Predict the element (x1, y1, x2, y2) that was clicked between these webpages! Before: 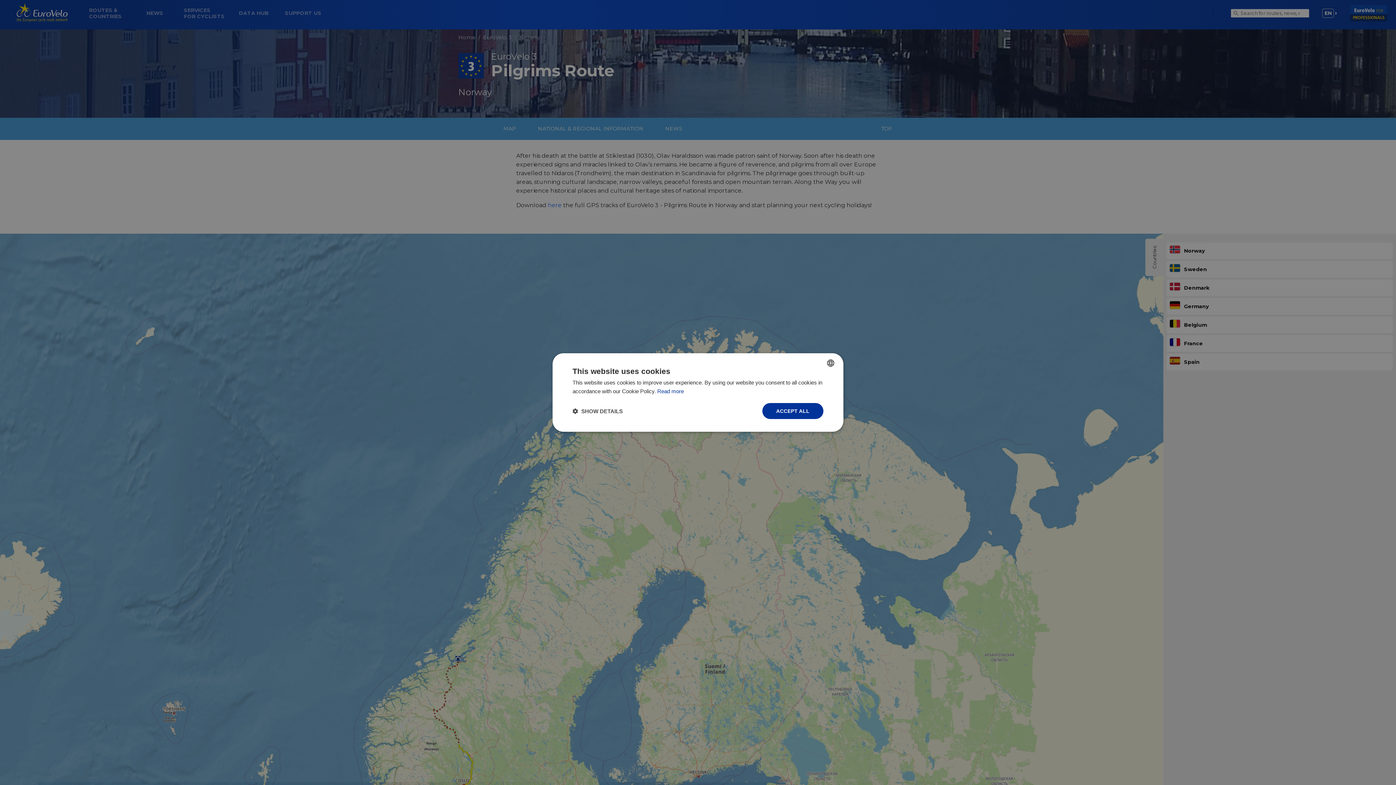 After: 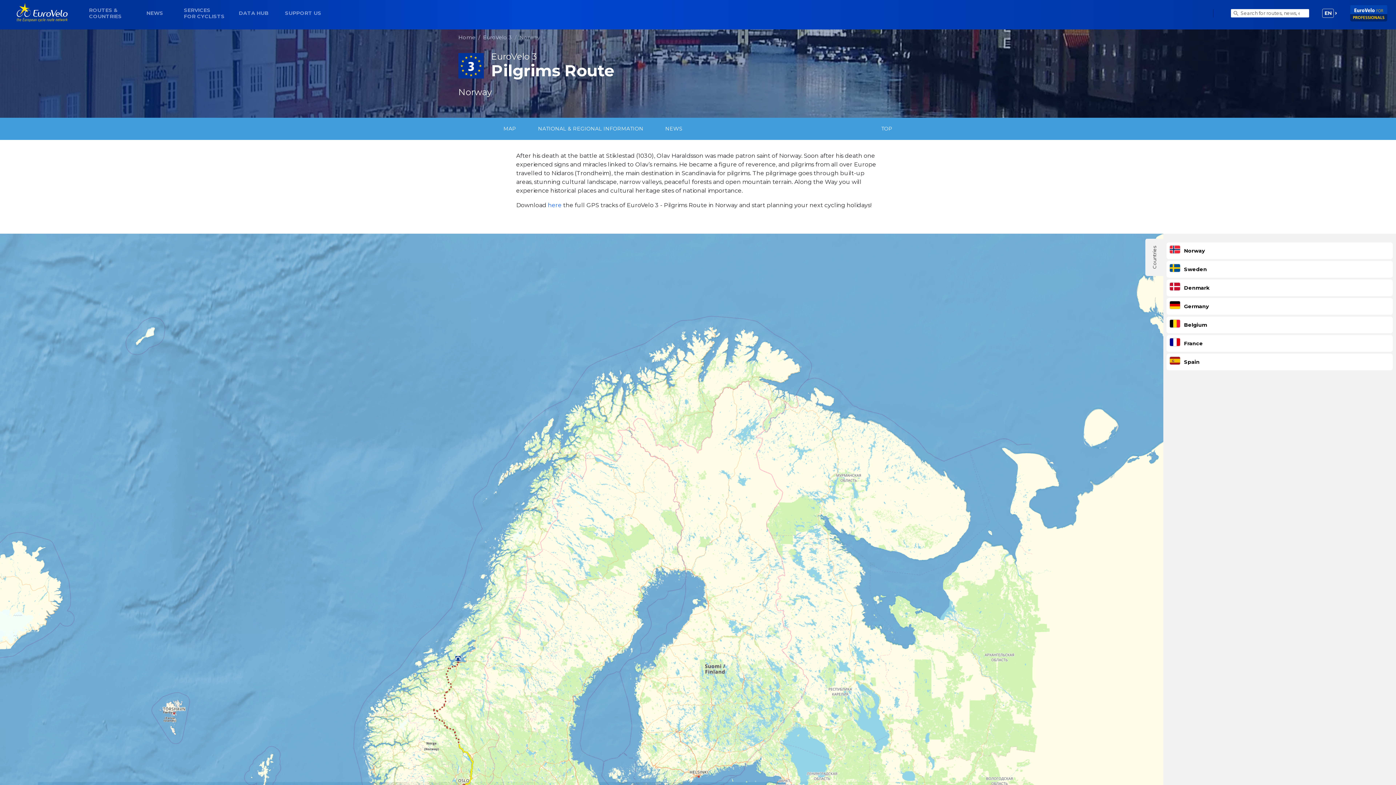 Action: bbox: (762, 403, 823, 419) label: ACCEPT ALL